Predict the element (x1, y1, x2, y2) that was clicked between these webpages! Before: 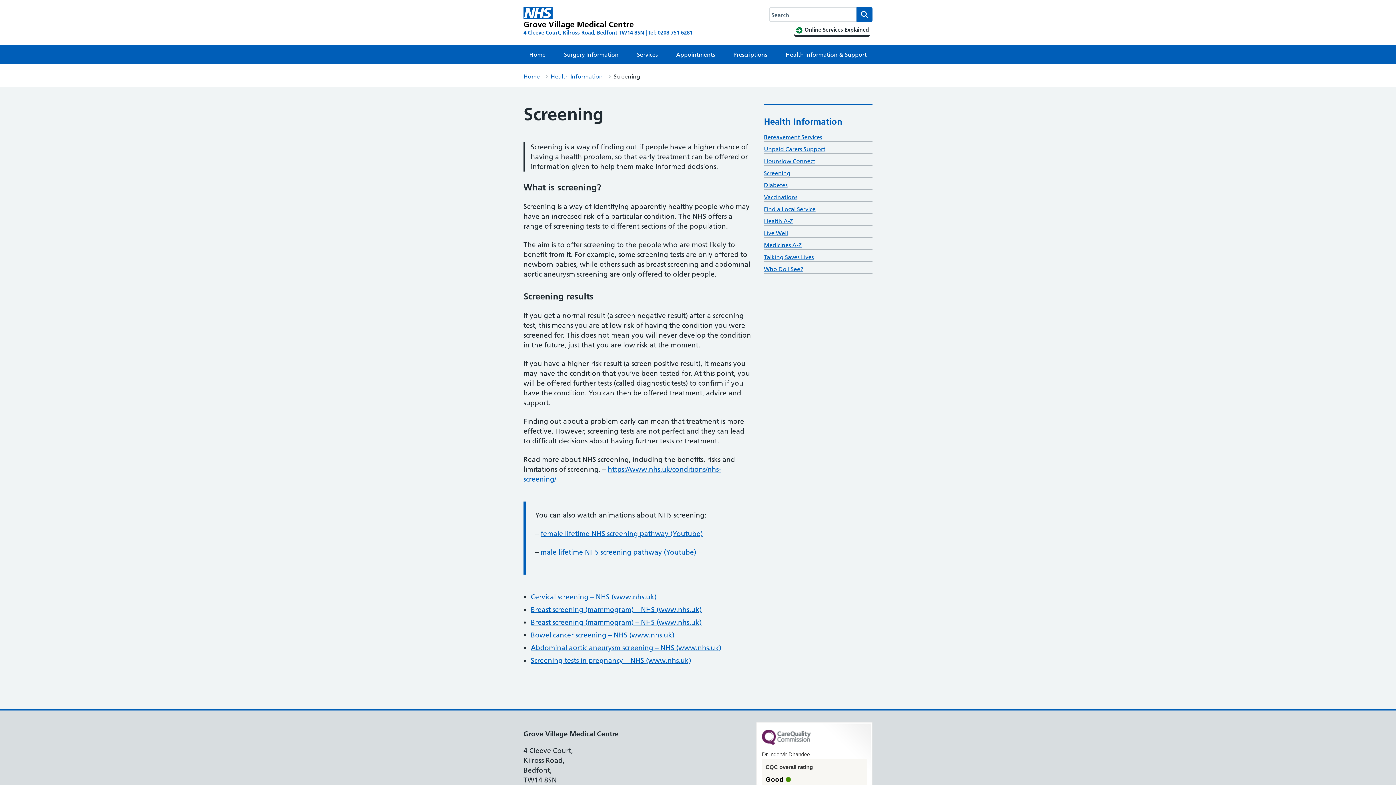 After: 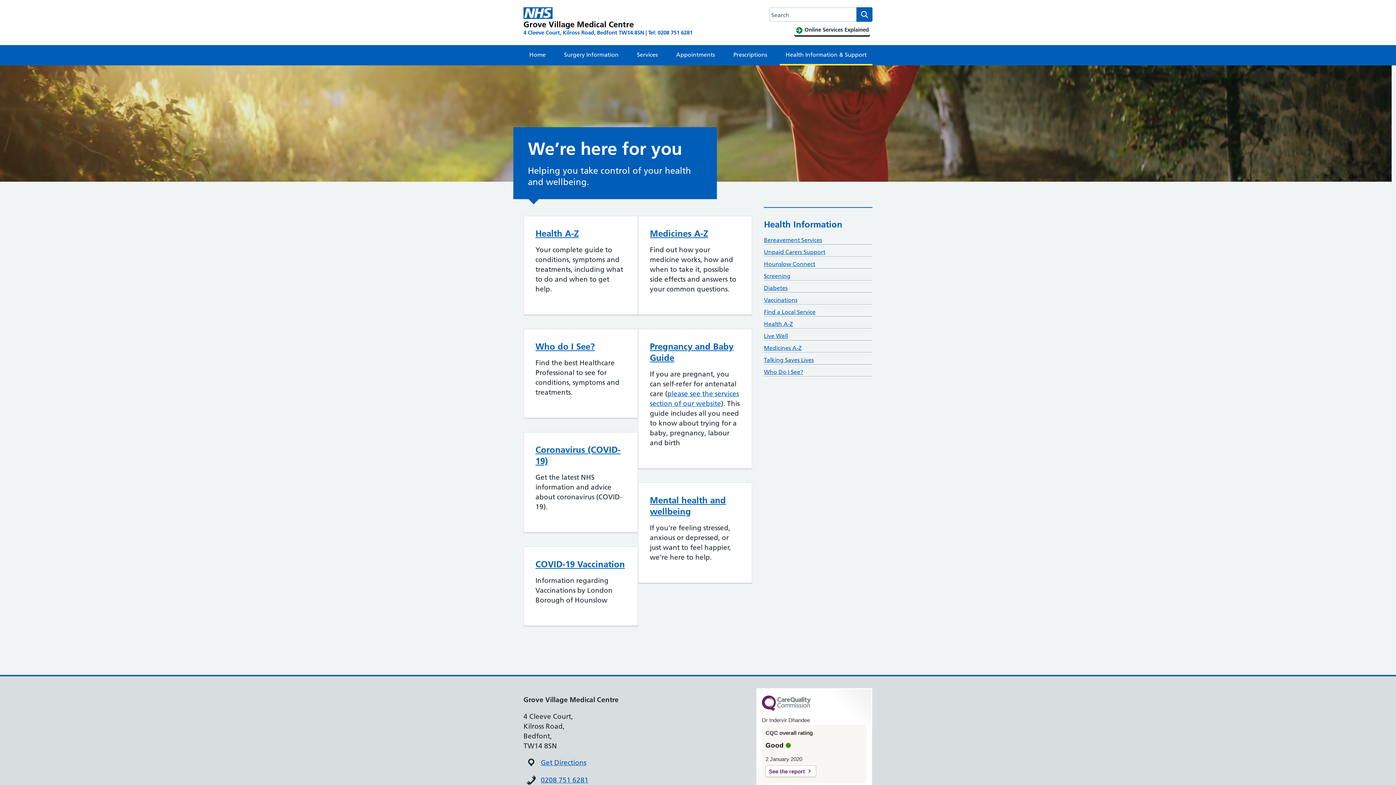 Action: bbox: (764, 116, 842, 126) label: Health Information